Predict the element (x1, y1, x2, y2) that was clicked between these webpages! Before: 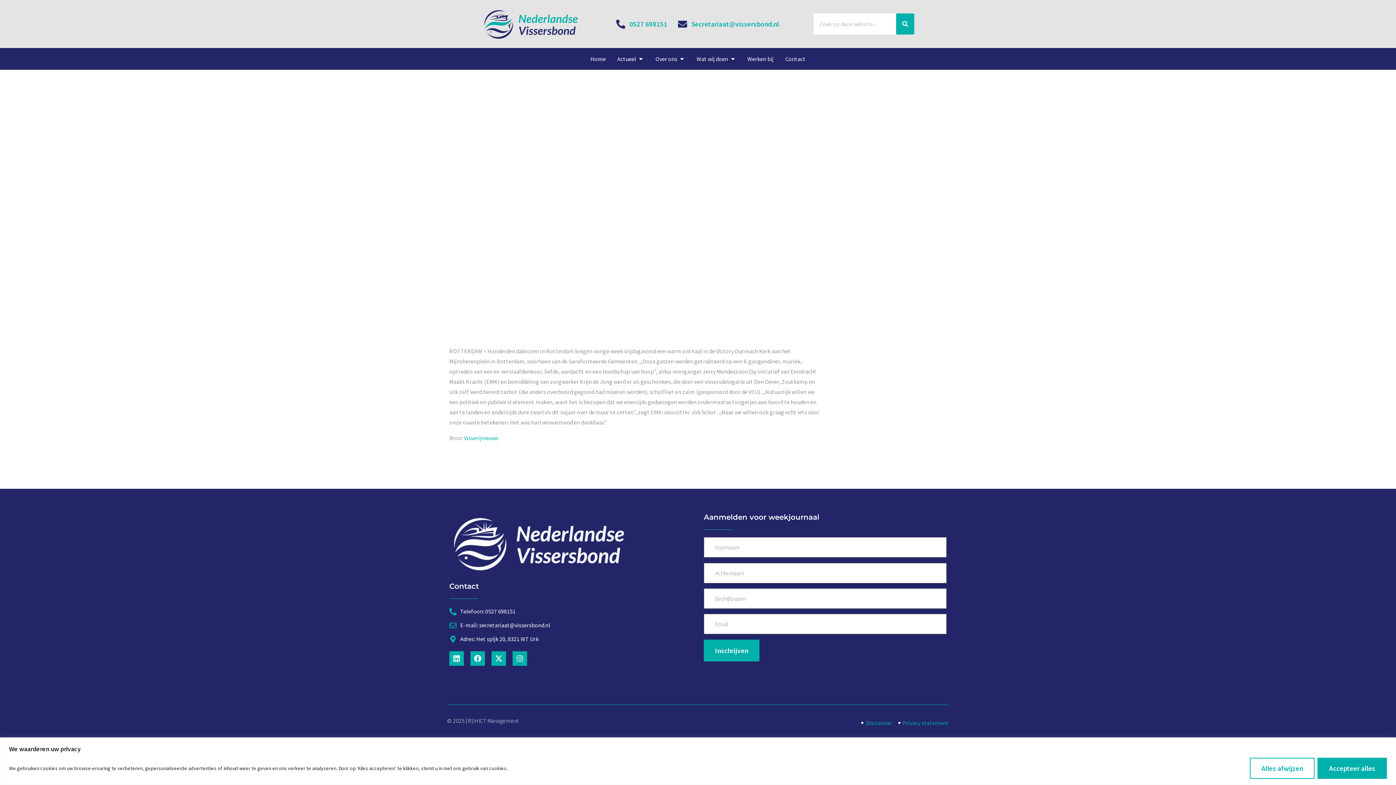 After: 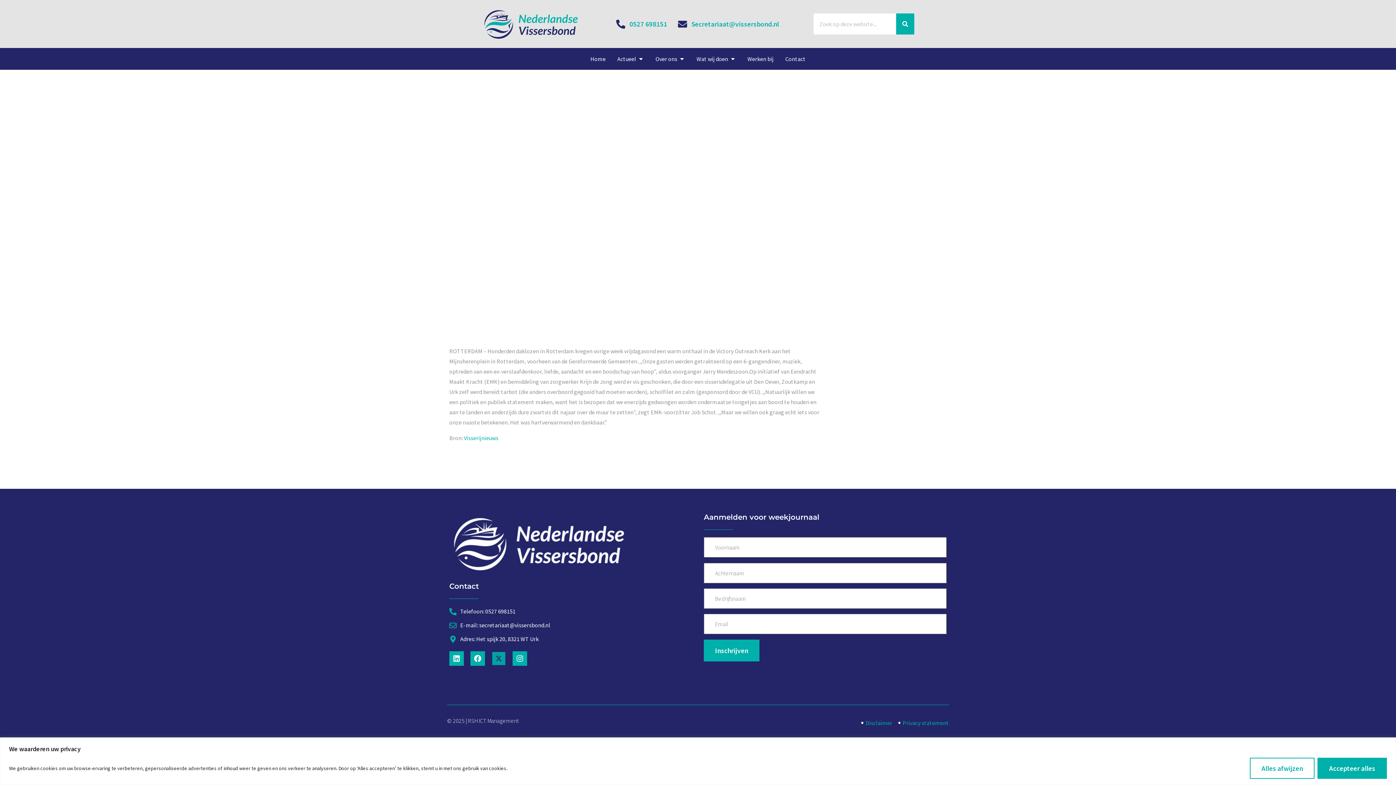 Action: bbox: (491, 651, 506, 666) label: X-twitter